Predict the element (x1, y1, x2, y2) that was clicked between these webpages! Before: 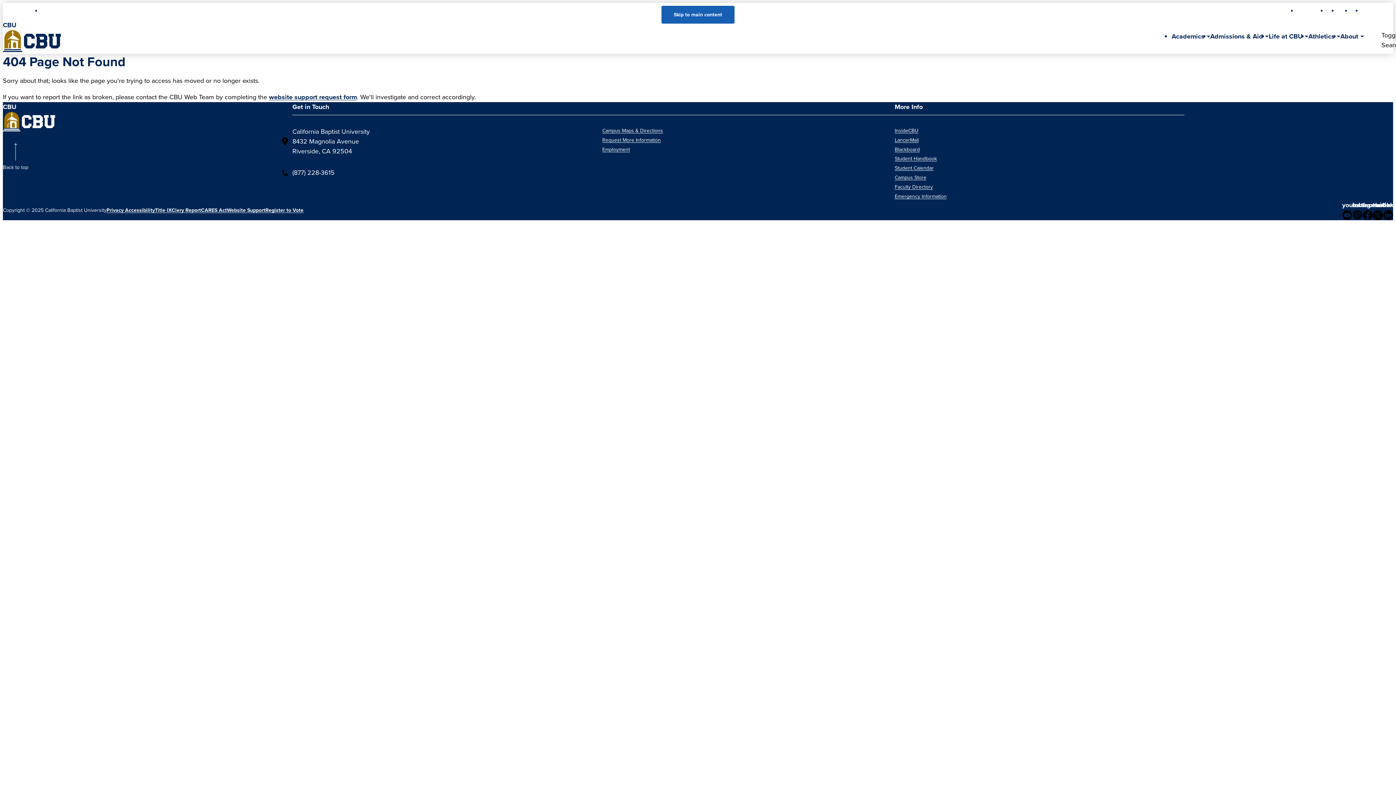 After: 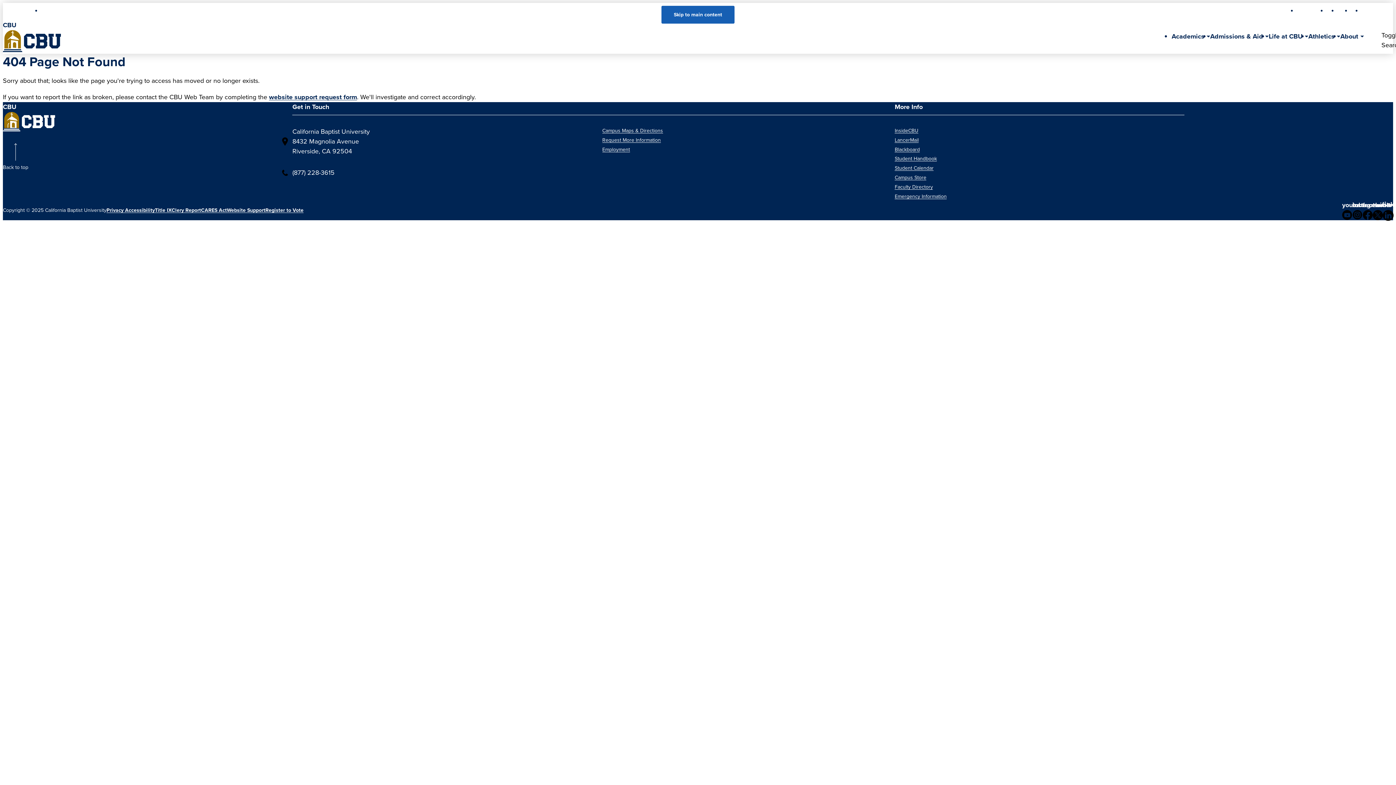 Action: bbox: (1383, 200, 1393, 220) label: linkedin